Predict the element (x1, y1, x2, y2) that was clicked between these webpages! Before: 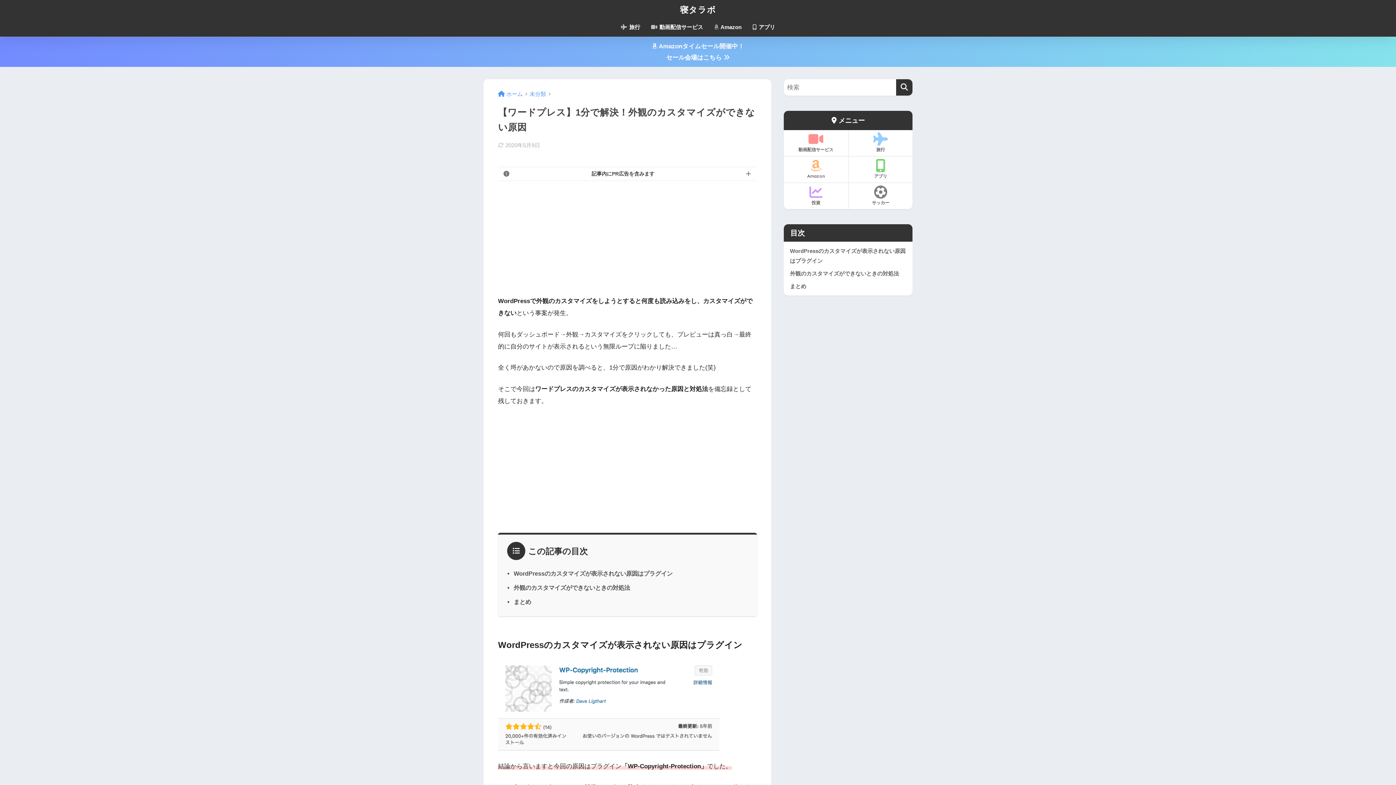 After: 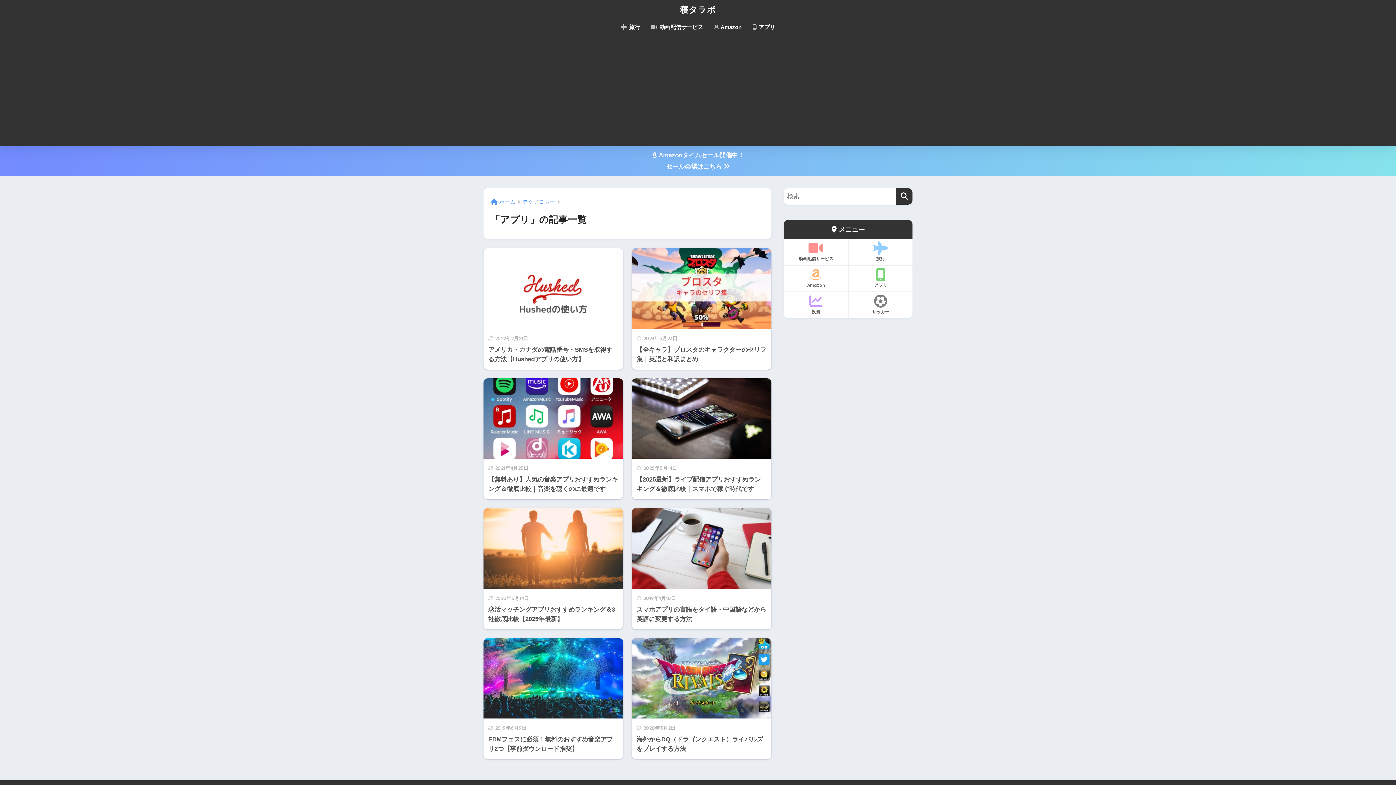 Action: bbox: (747, 19, 780, 36) label:  アプリ